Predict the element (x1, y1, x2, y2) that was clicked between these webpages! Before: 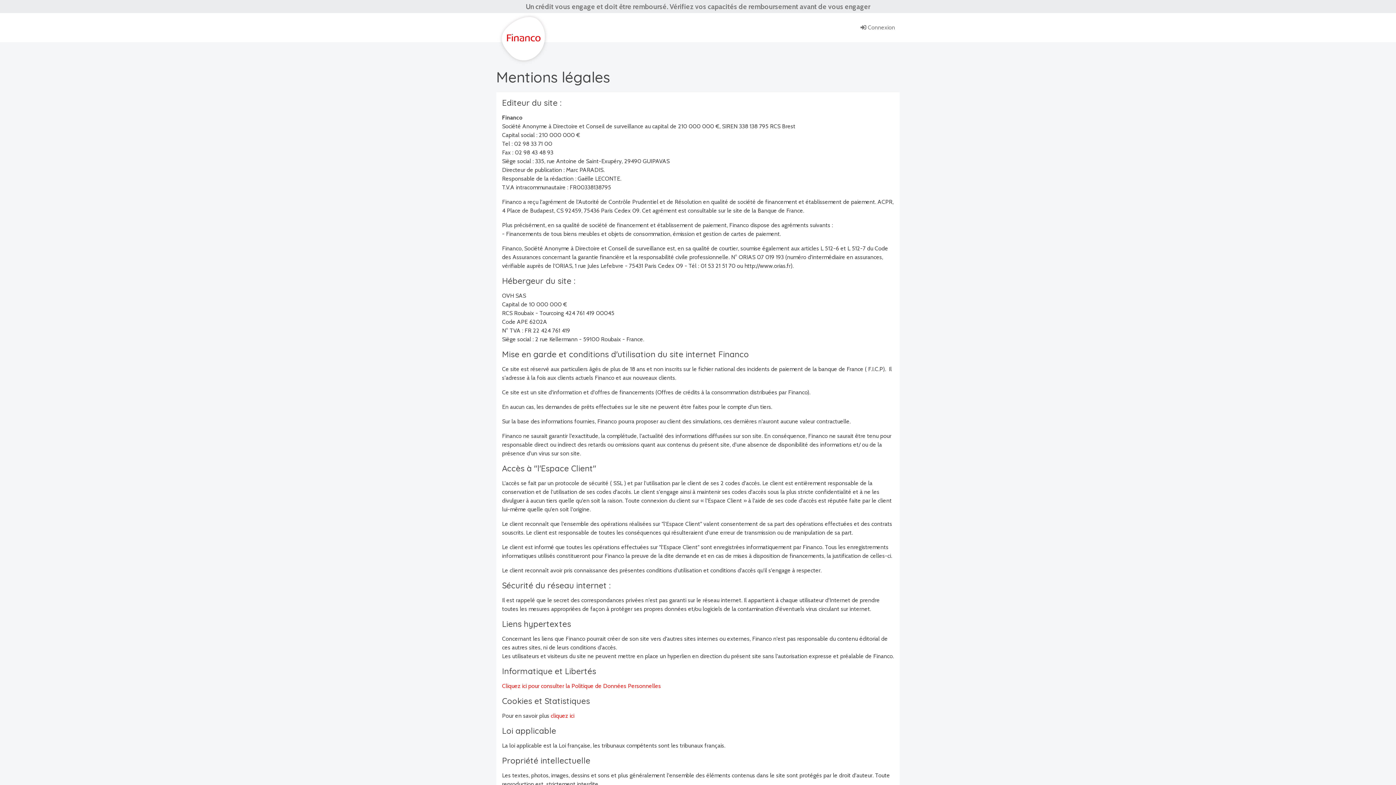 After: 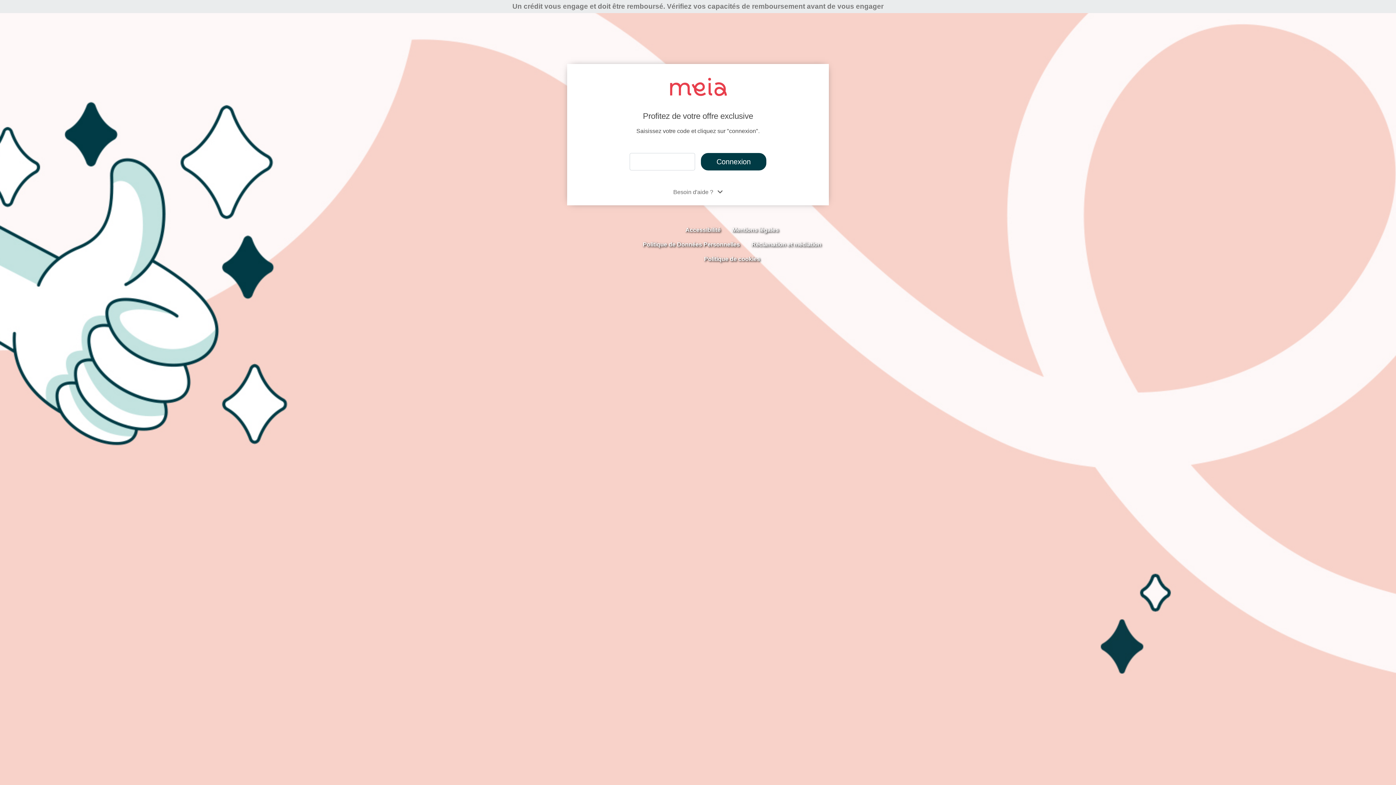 Action: label: Connexion bbox: (856, 20, 900, 34)